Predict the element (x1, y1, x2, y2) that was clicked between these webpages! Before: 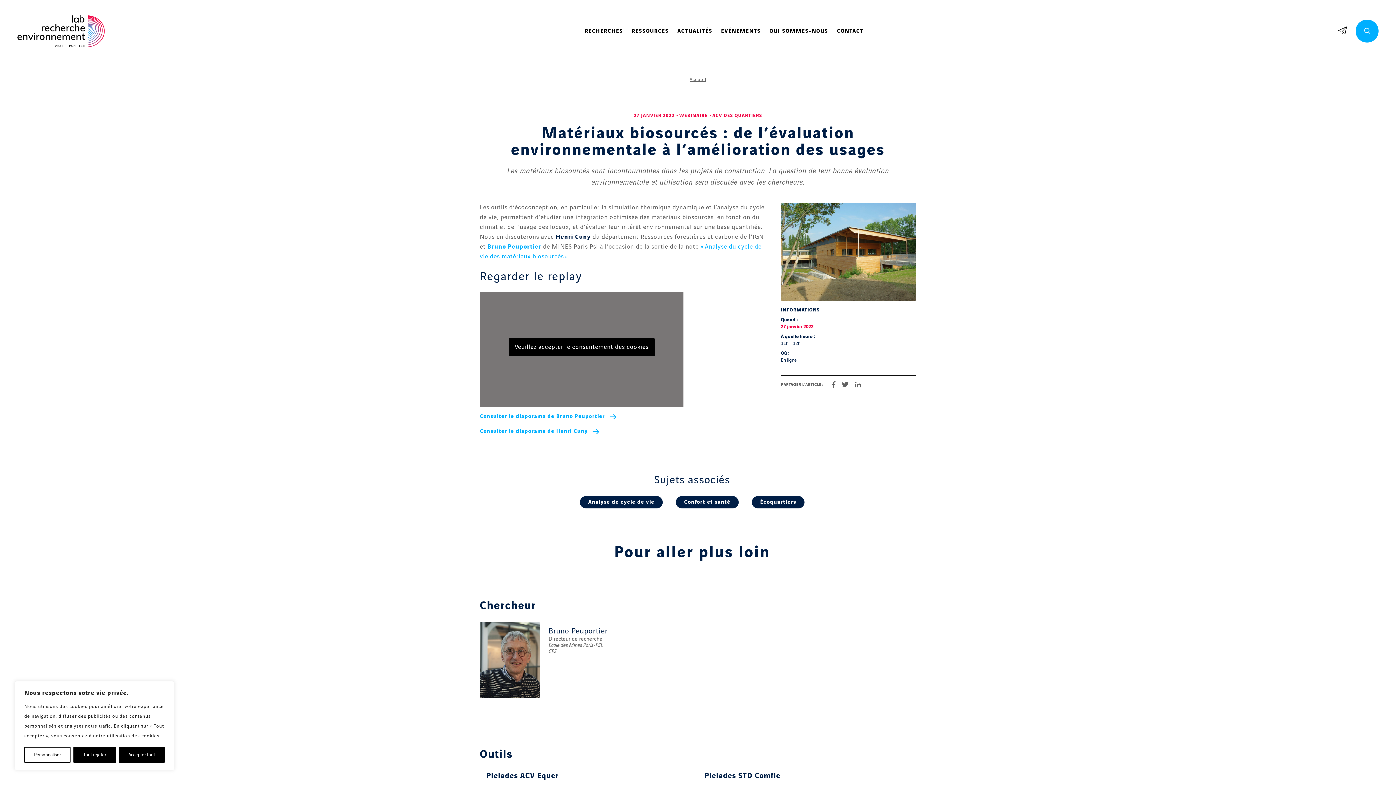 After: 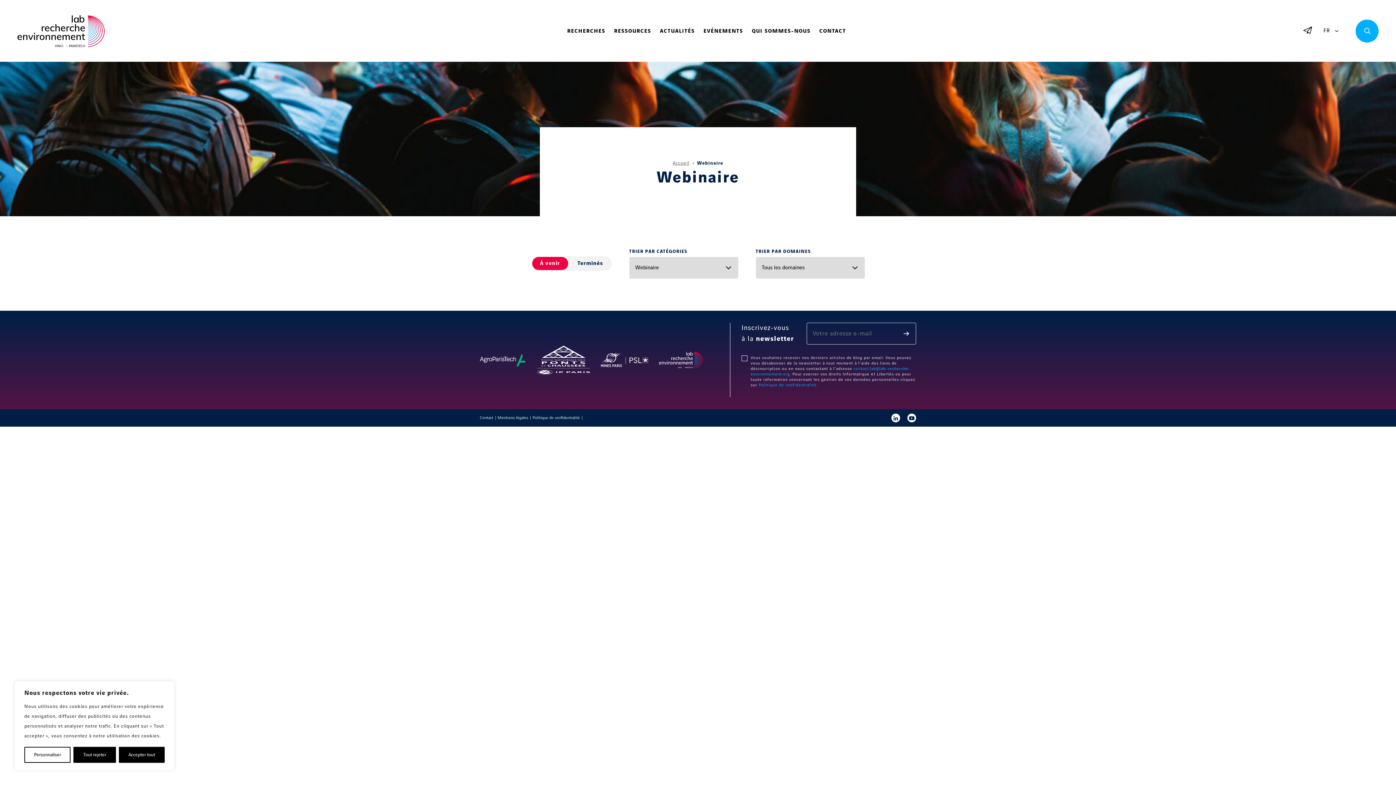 Action: bbox: (679, 113, 707, 118) label: WEBINAIRE